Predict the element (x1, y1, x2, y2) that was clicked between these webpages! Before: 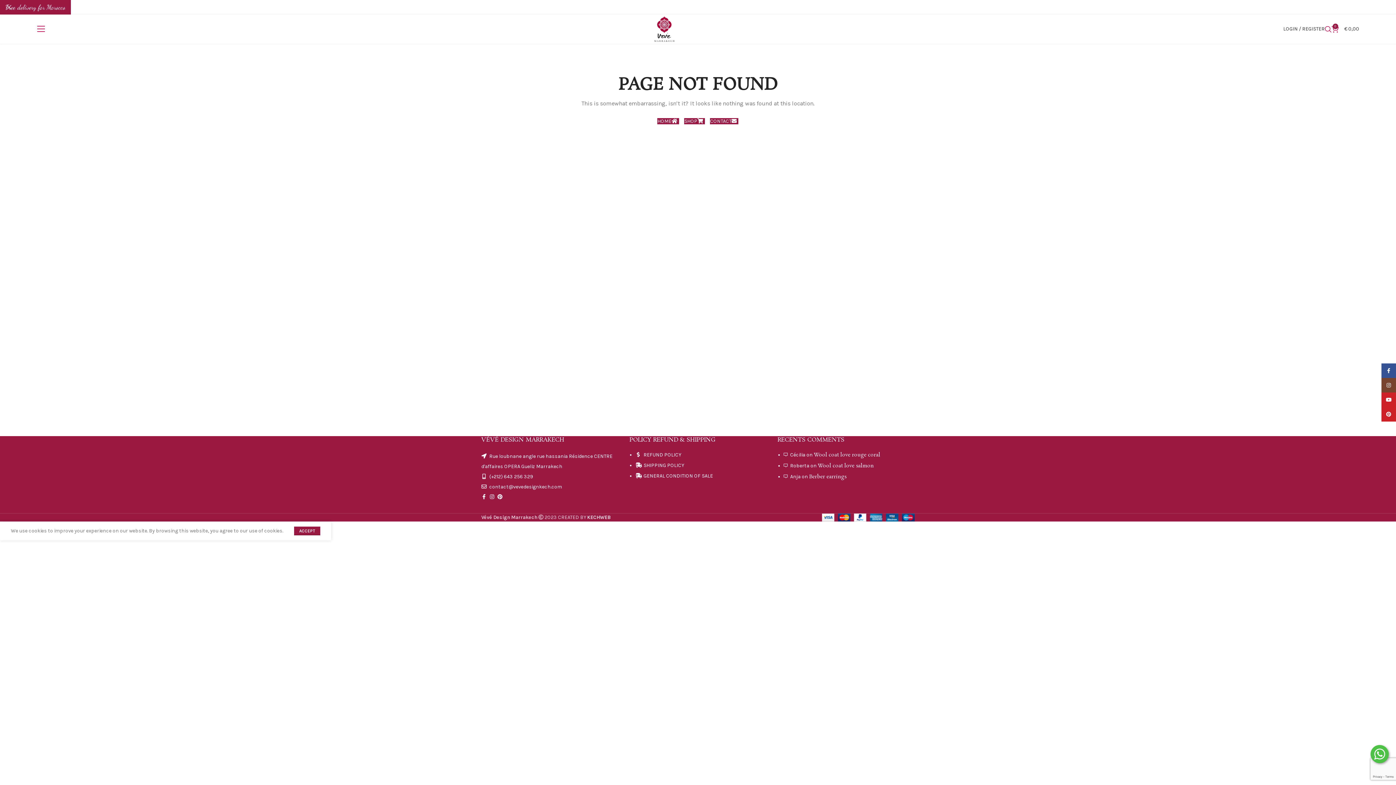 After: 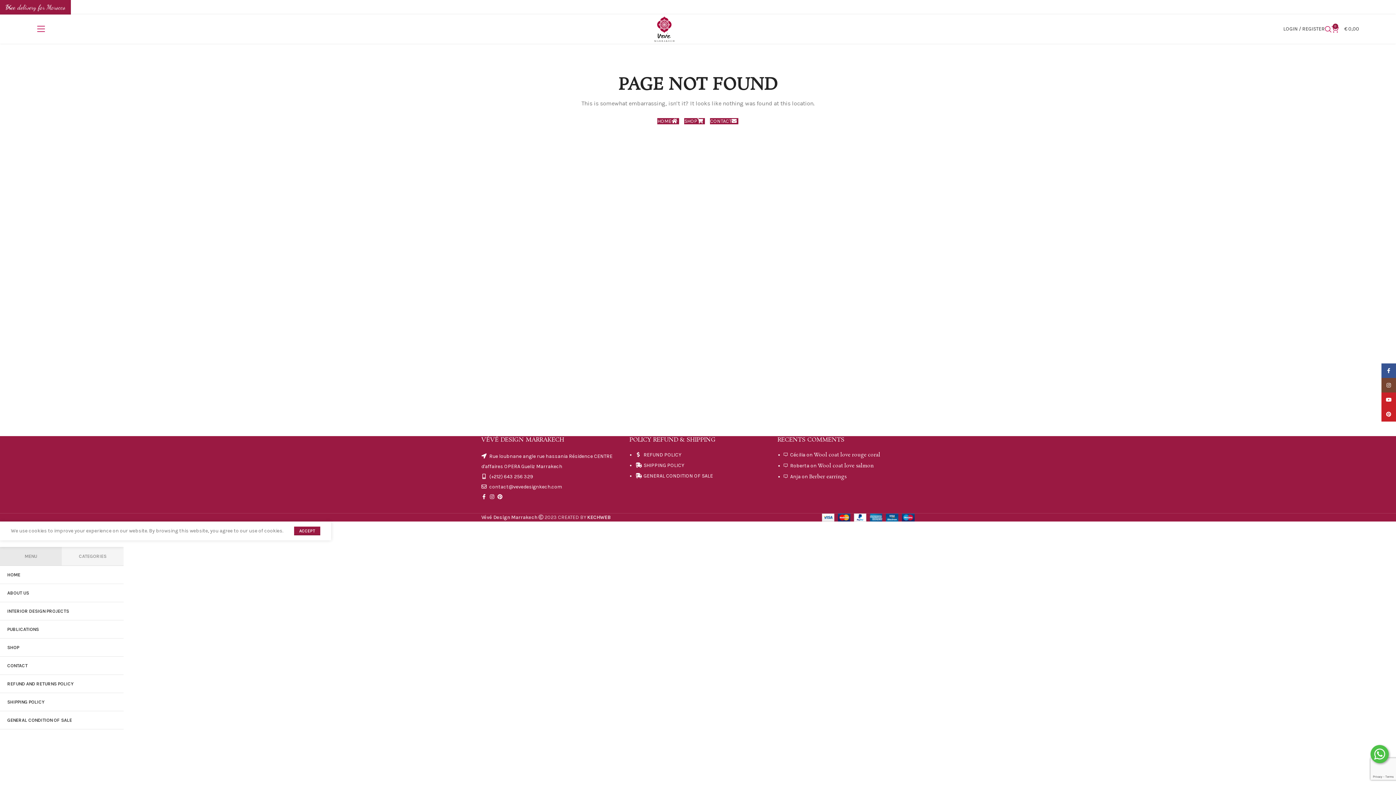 Action: label: Open mobile menu bbox: (36, 21, 45, 36)